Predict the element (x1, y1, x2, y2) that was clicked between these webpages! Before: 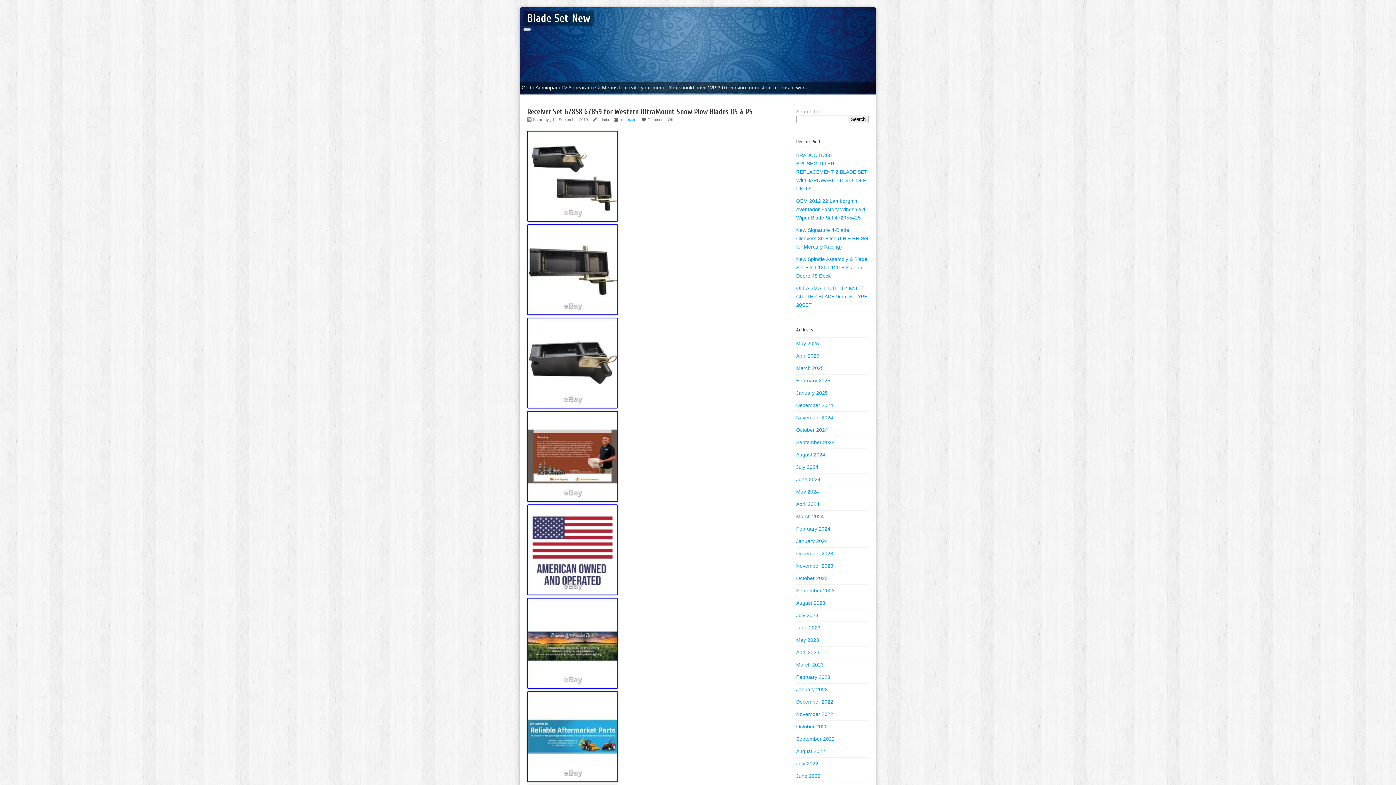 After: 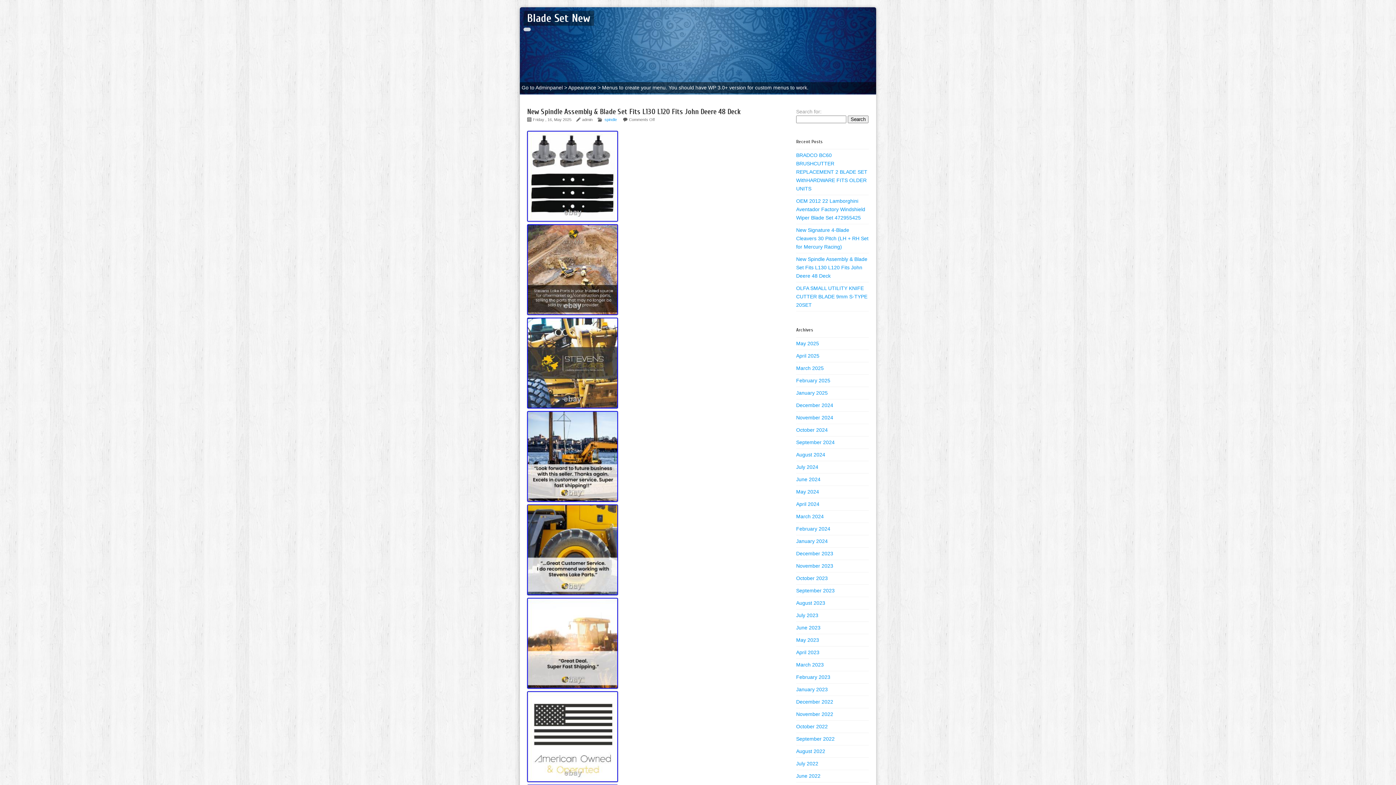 Action: label: New Spindle Assembly & Blade Set Fits L130 L120 Fits John Deere 48 Deck bbox: (796, 256, 867, 278)